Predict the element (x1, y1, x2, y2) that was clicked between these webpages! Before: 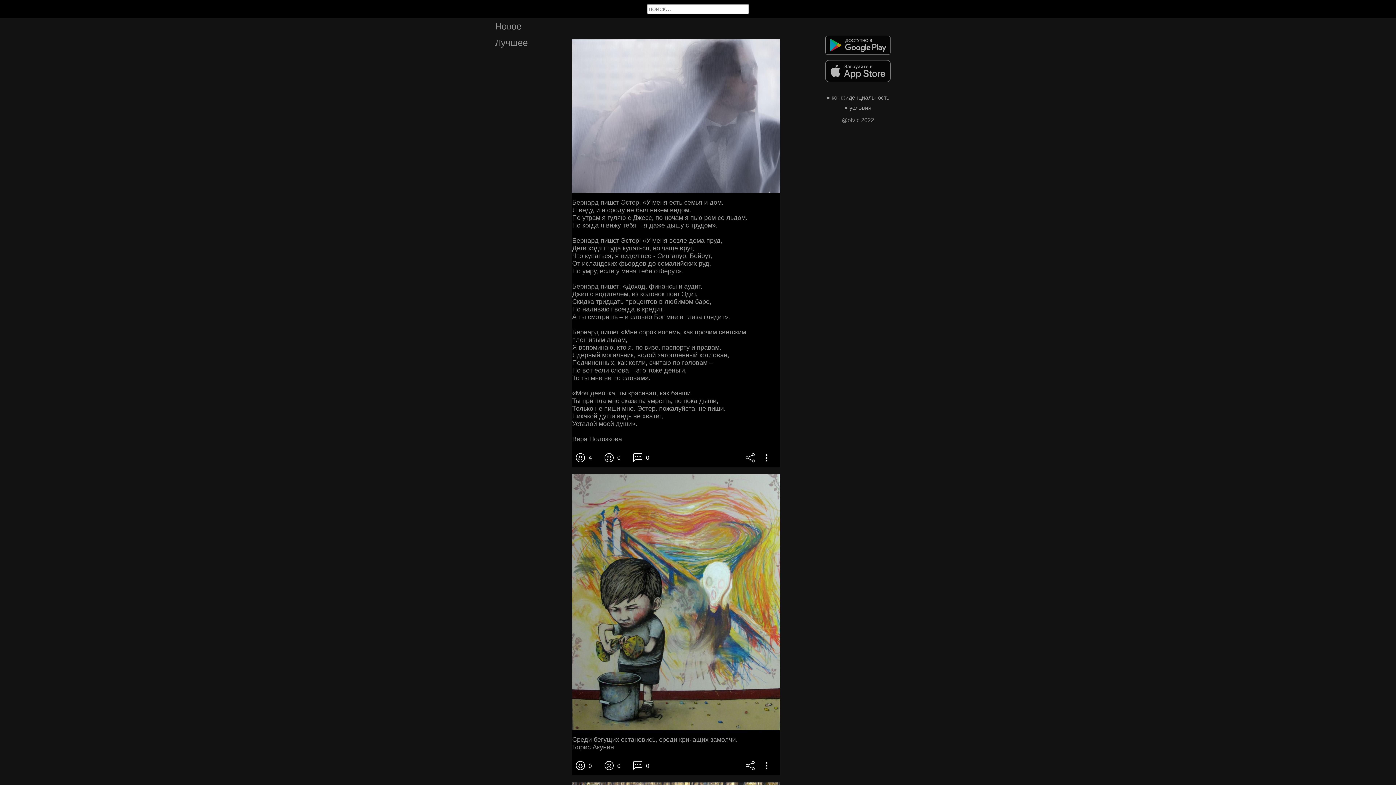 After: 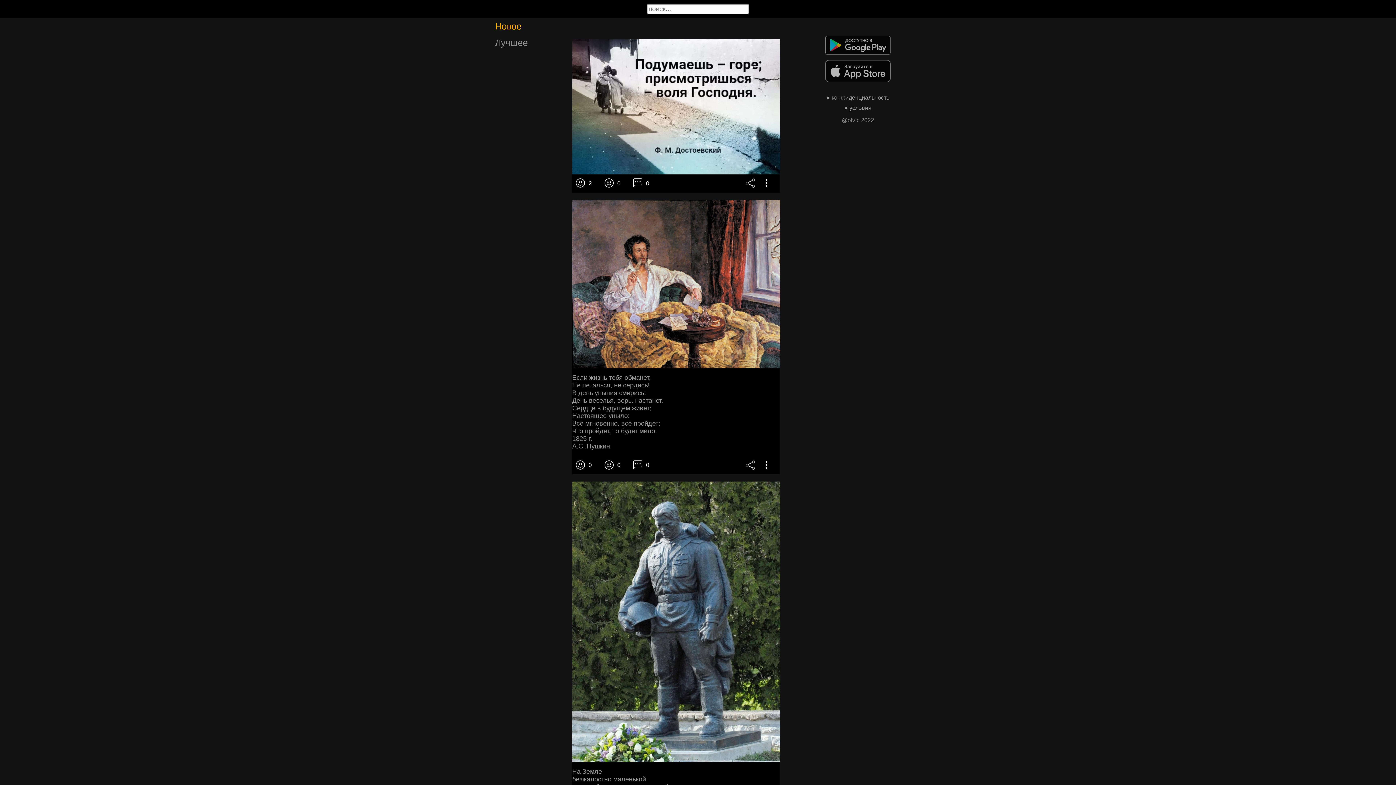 Action: bbox: (483, 18, 559, 34) label: Новое